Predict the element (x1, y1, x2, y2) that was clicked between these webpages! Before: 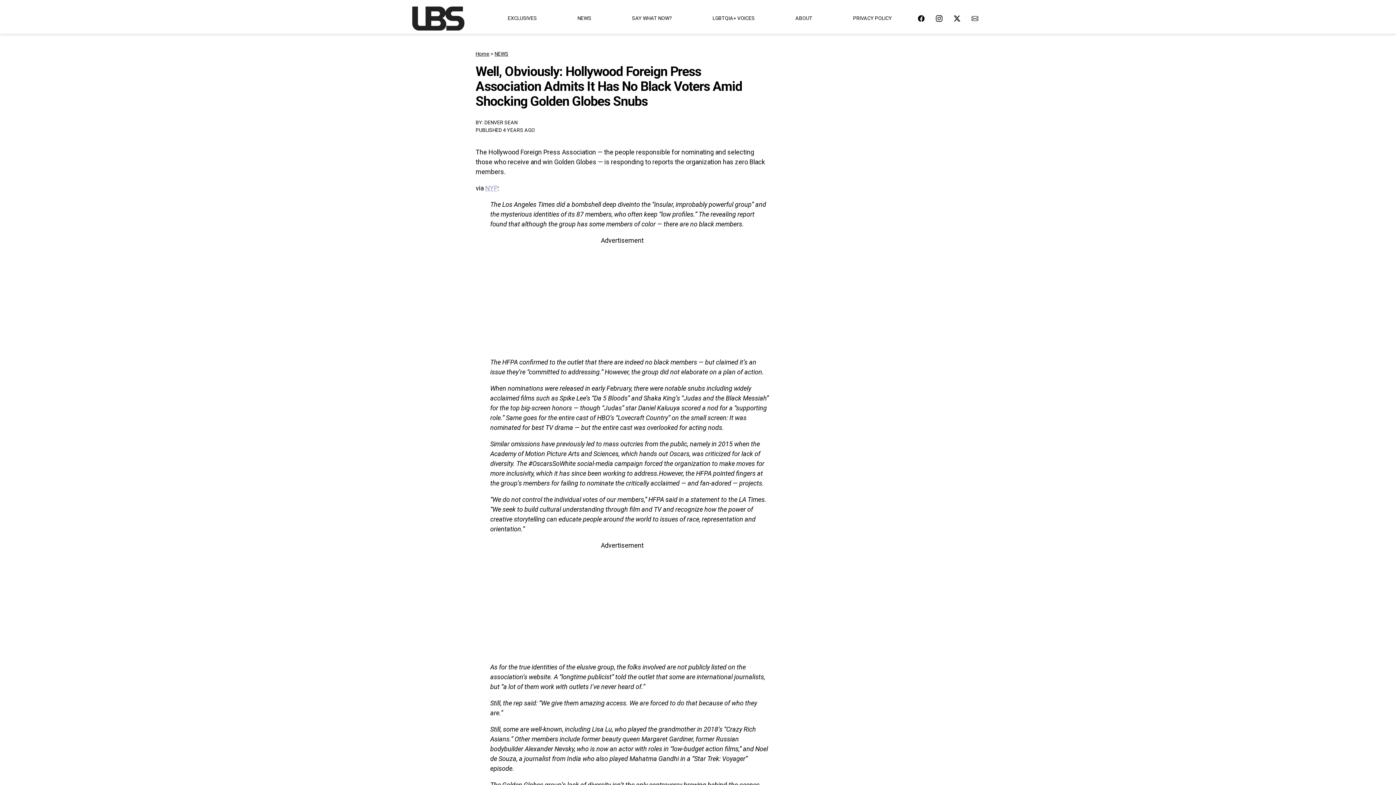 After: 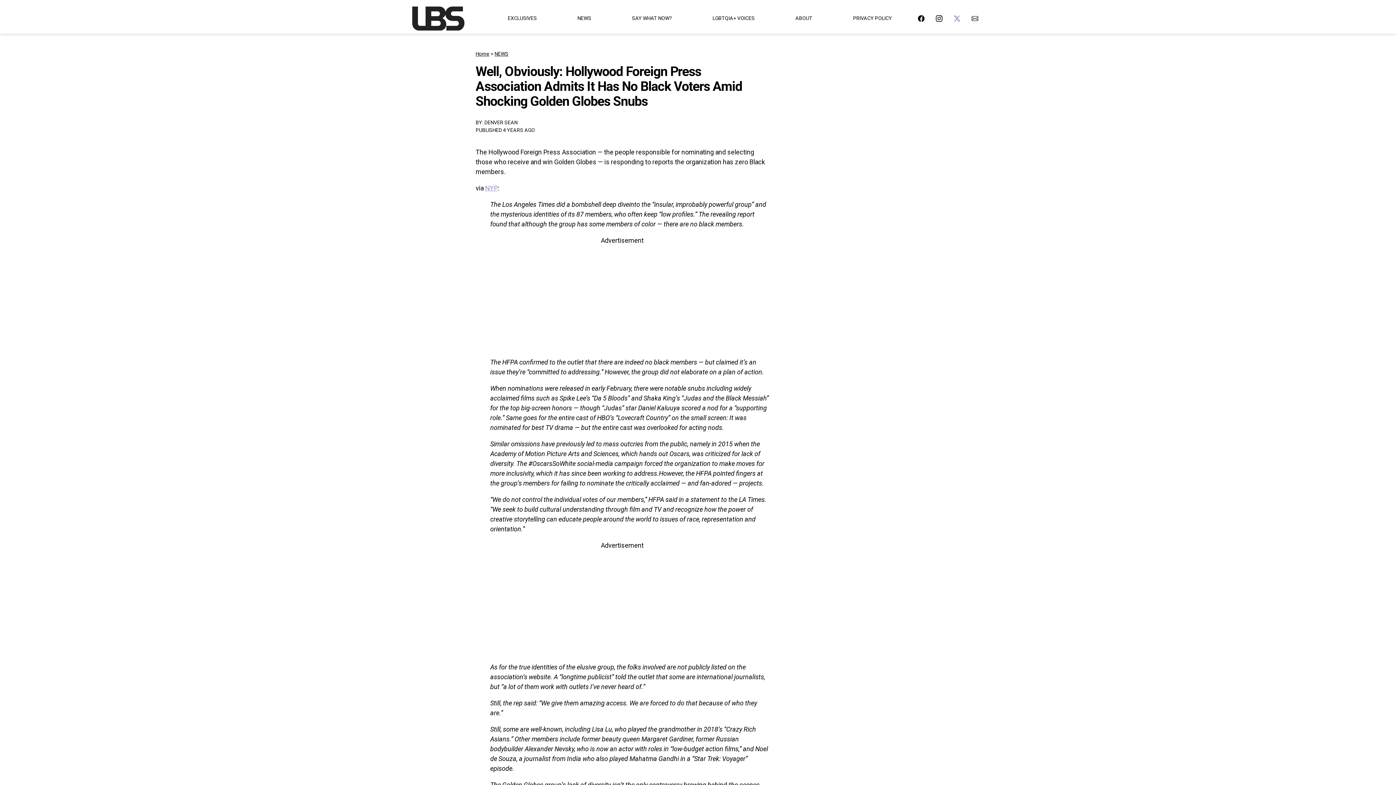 Action: bbox: (954, 13, 960, 23)